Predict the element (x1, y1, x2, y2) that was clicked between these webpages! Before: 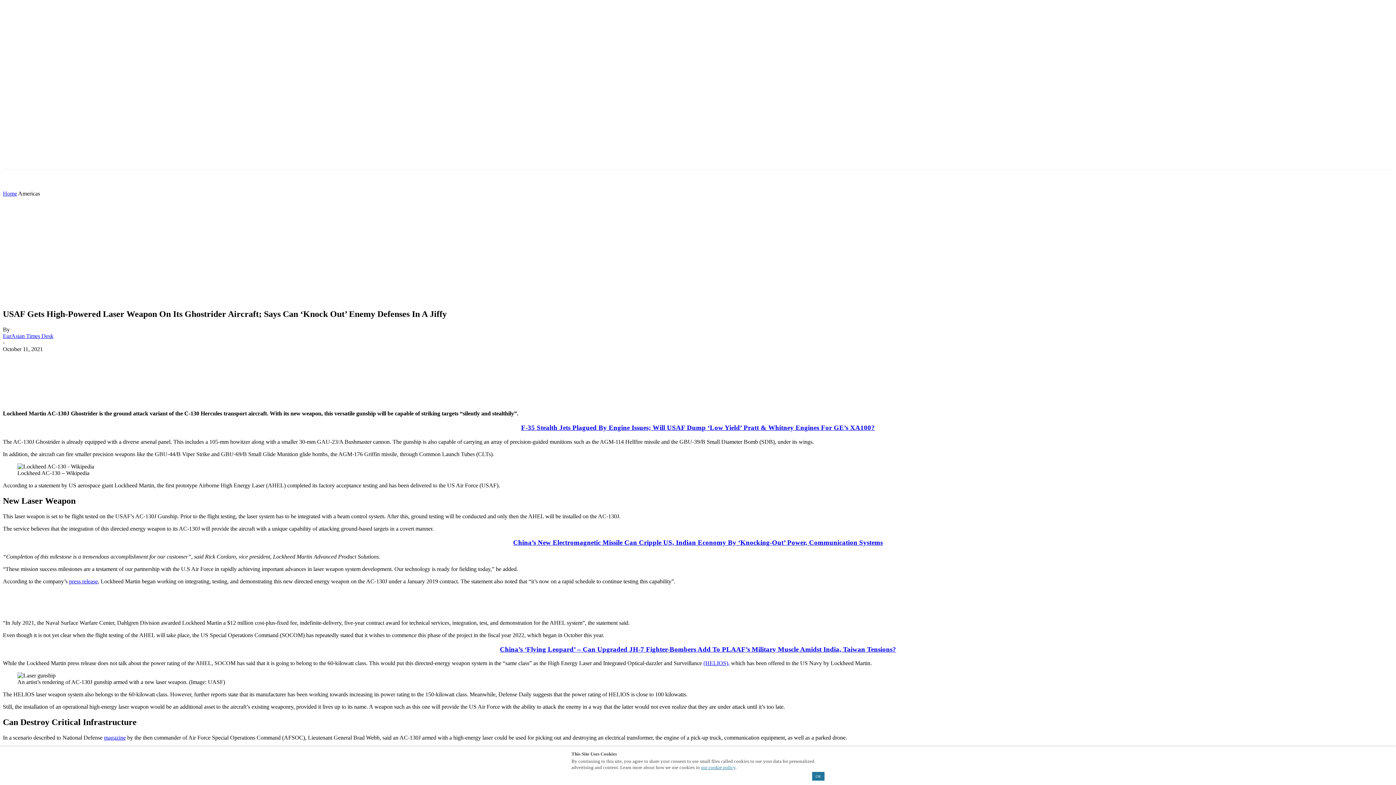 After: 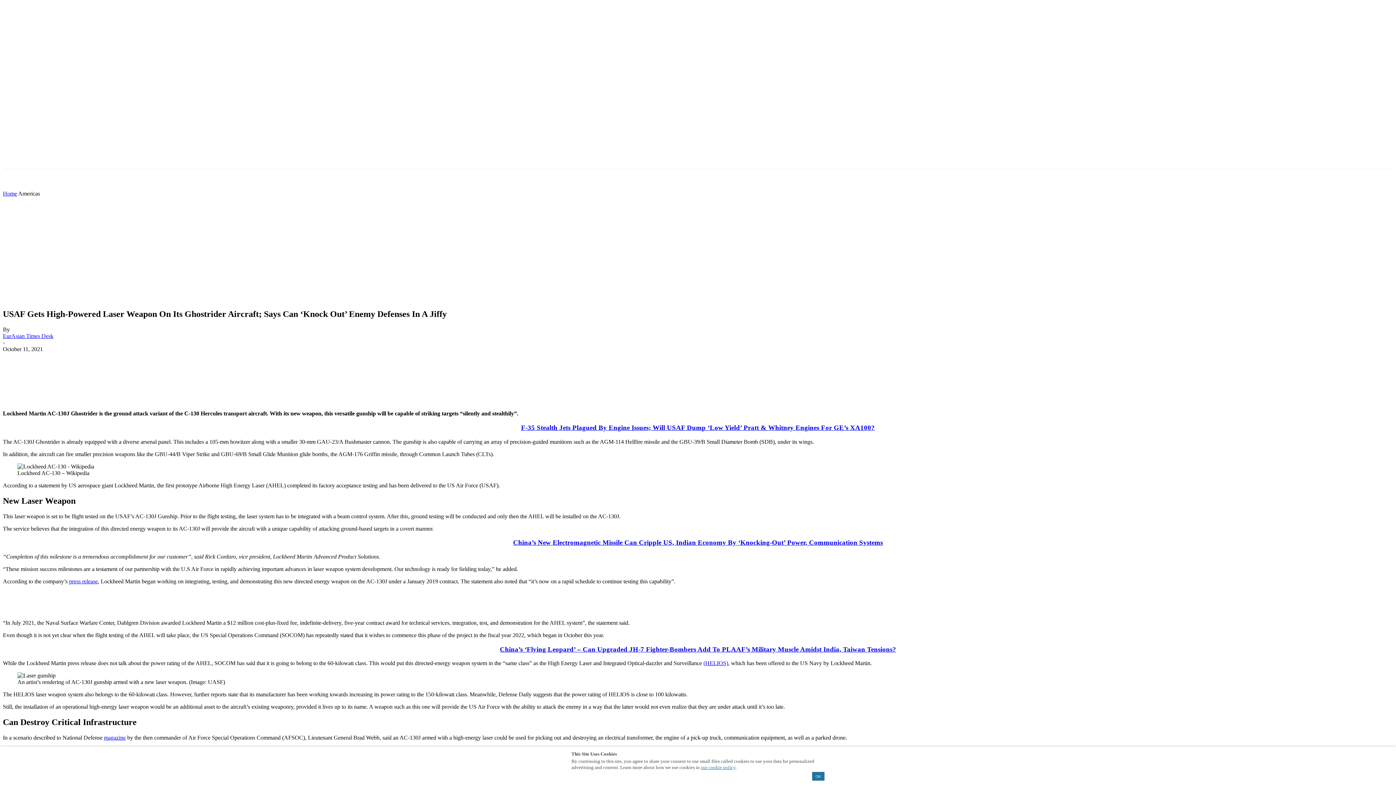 Action: bbox: (2, 123, 12, 132)